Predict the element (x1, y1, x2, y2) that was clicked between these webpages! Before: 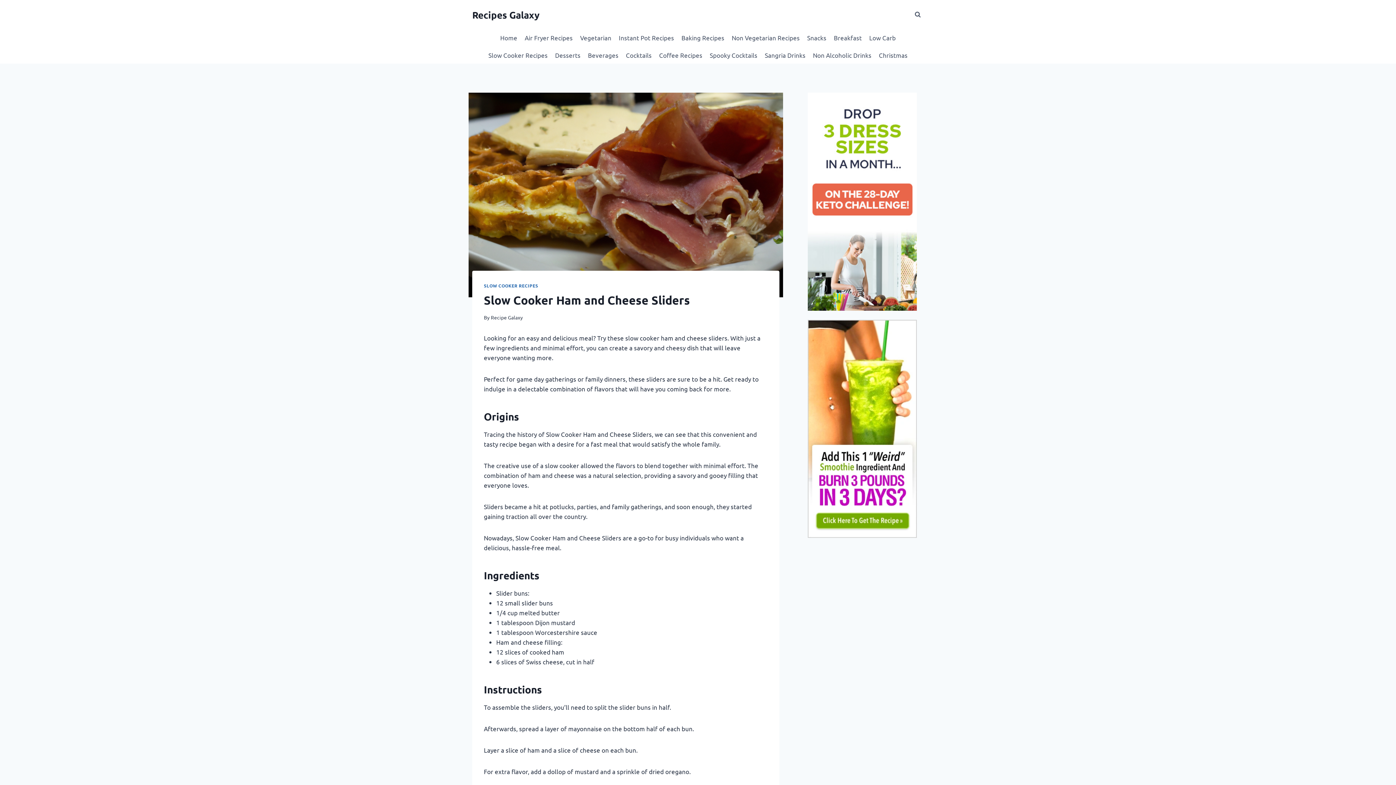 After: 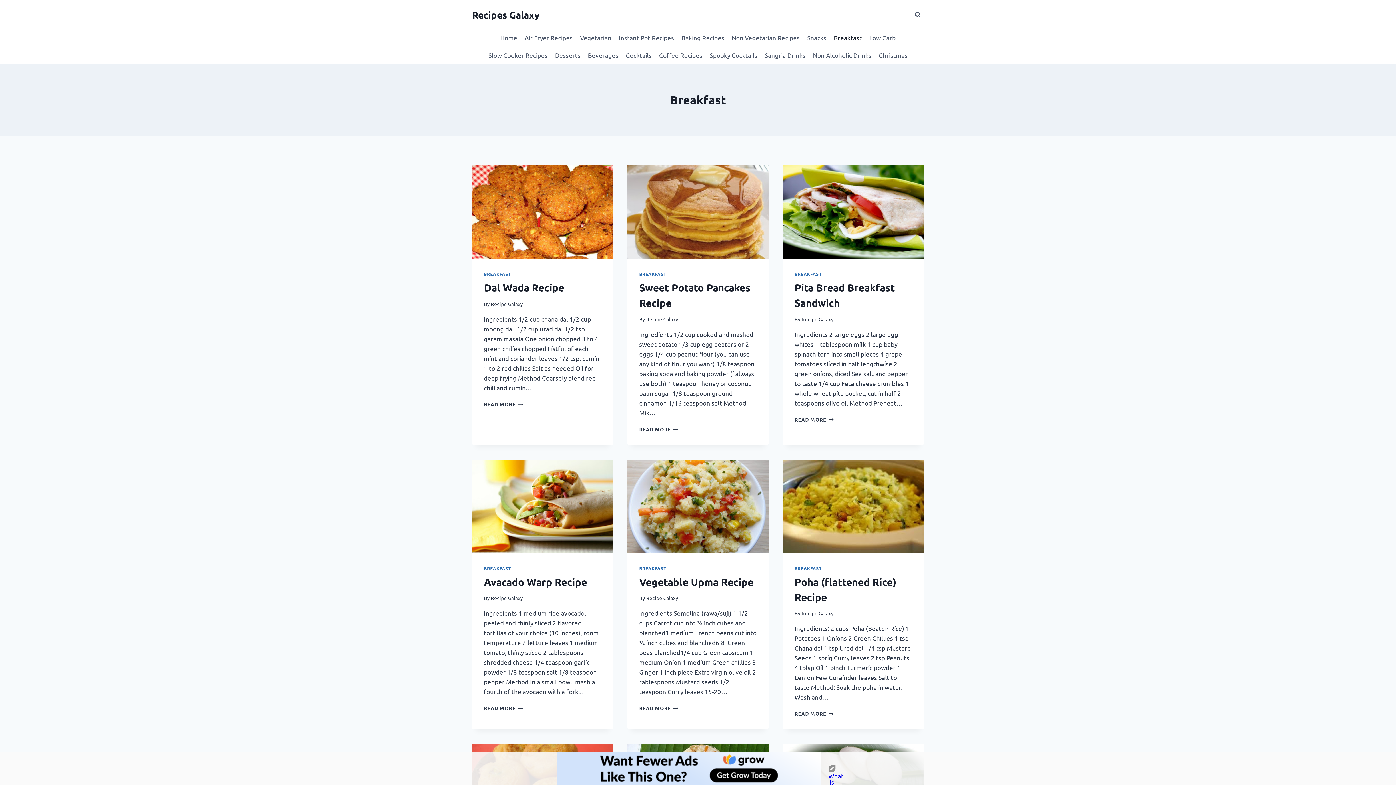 Action: label: Breakfast bbox: (830, 29, 865, 46)